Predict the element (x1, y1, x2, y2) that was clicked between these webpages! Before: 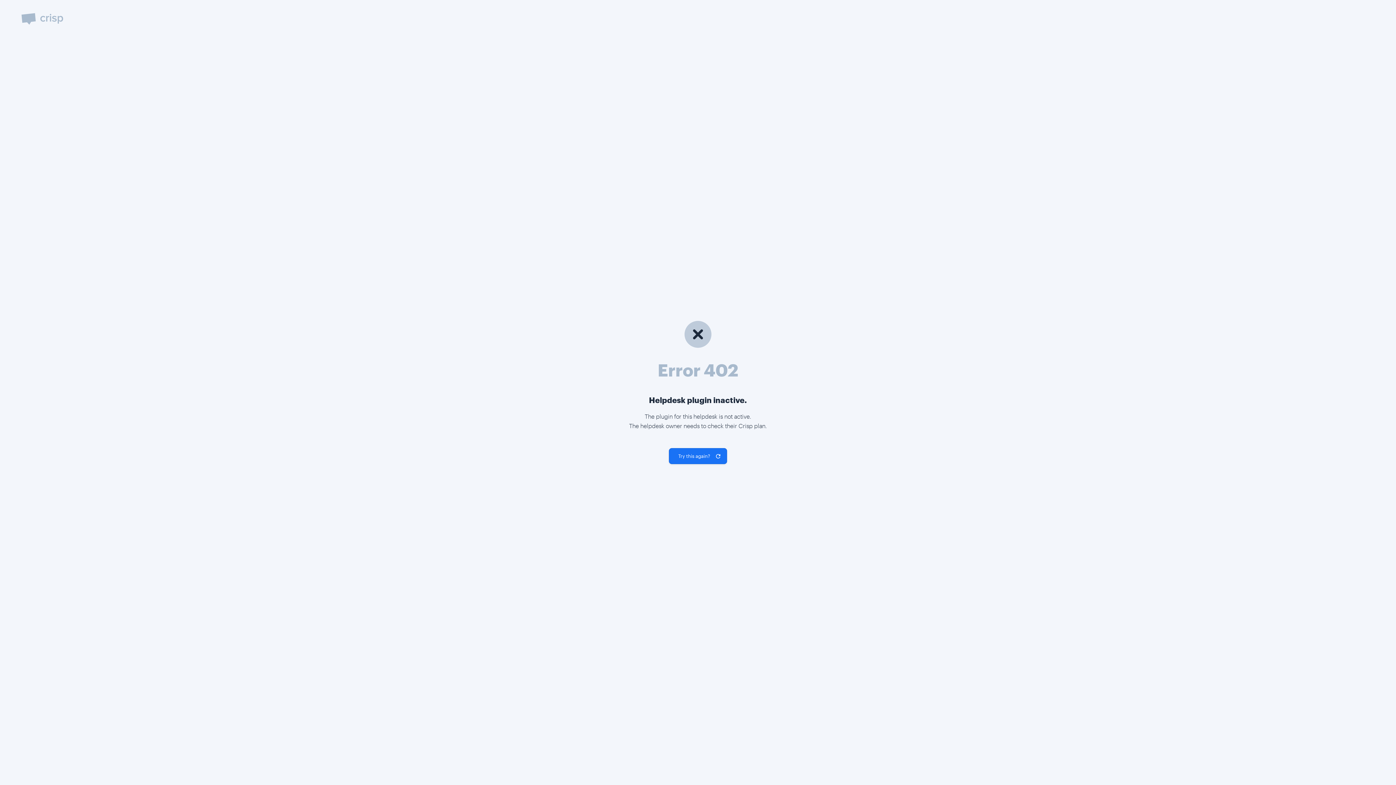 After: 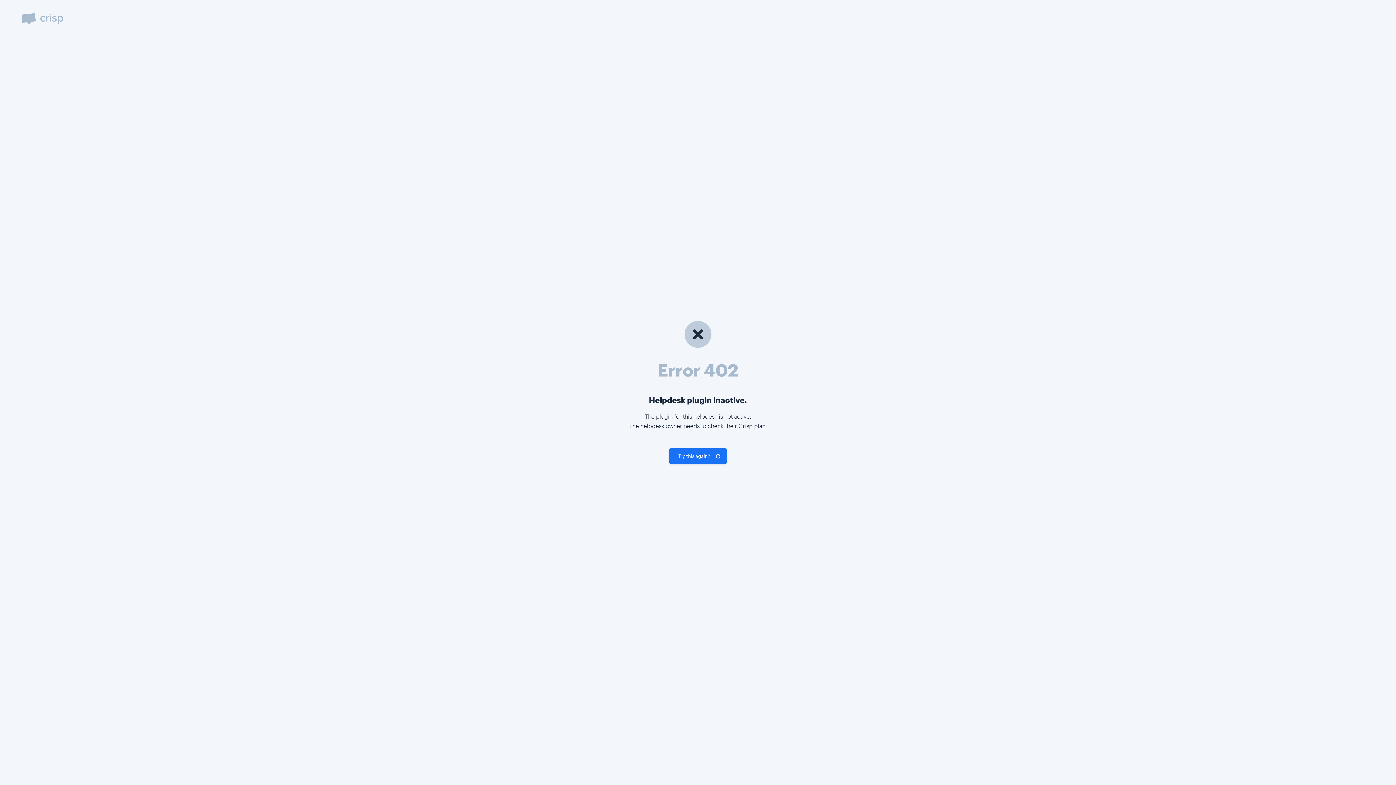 Action: bbox: (669, 448, 727, 464) label: Try again